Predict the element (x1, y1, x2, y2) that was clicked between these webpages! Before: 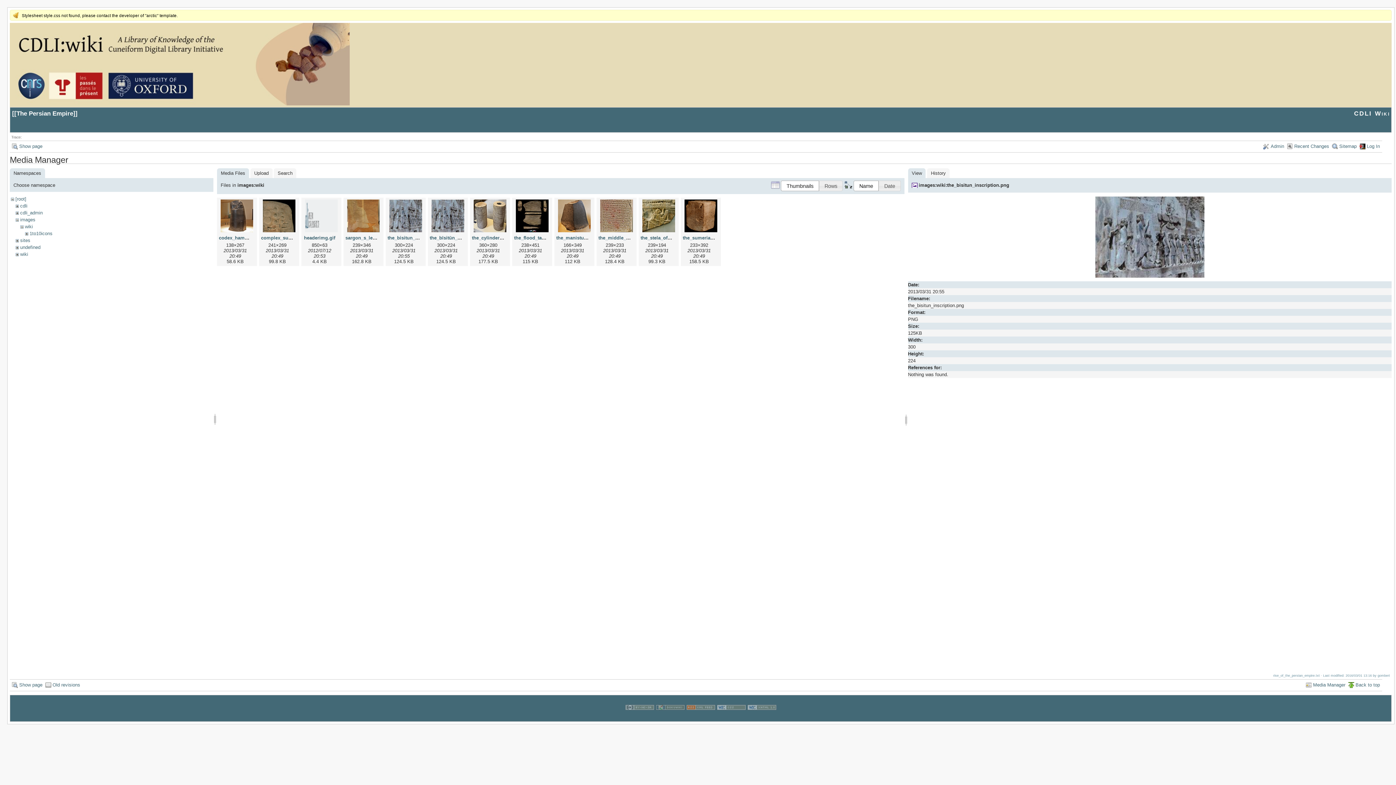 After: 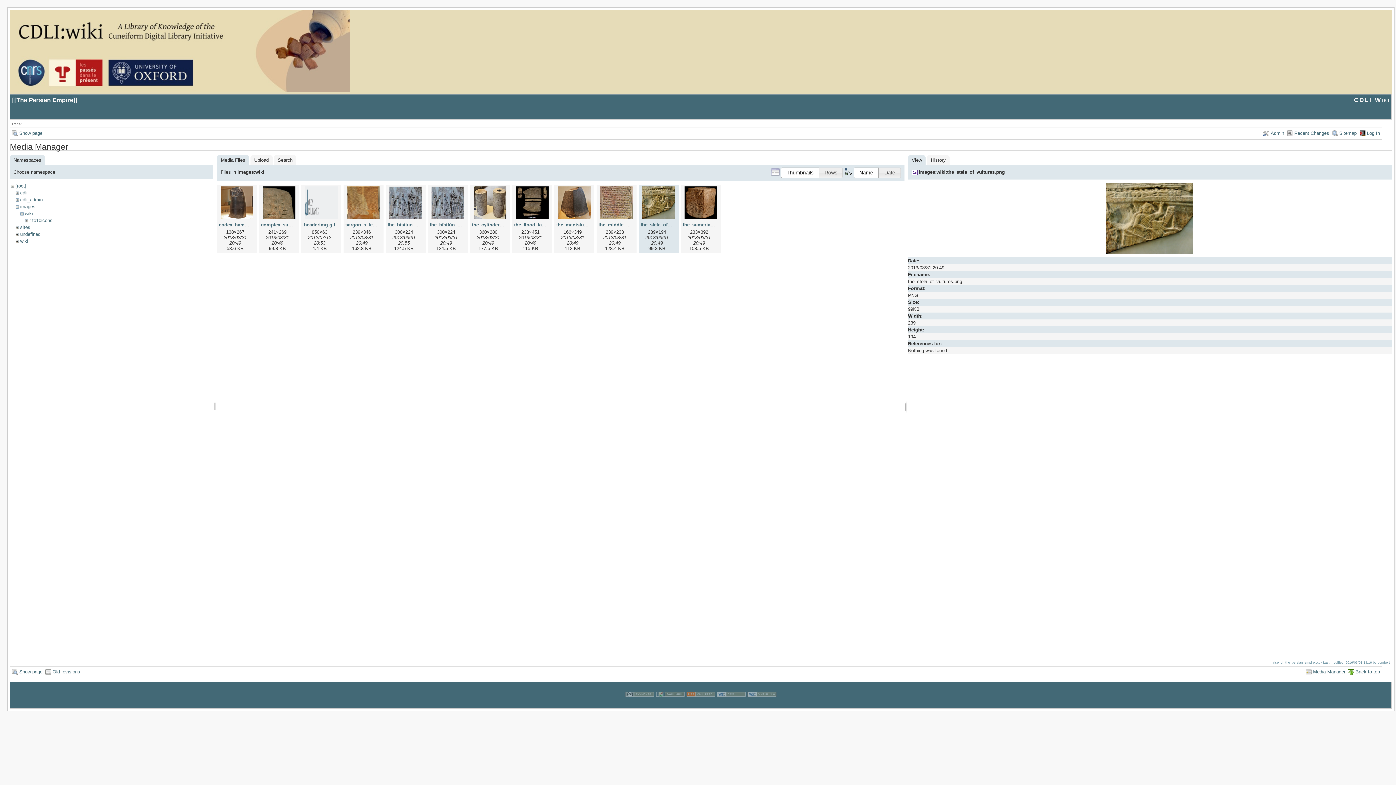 Action: bbox: (640, 199, 677, 233)